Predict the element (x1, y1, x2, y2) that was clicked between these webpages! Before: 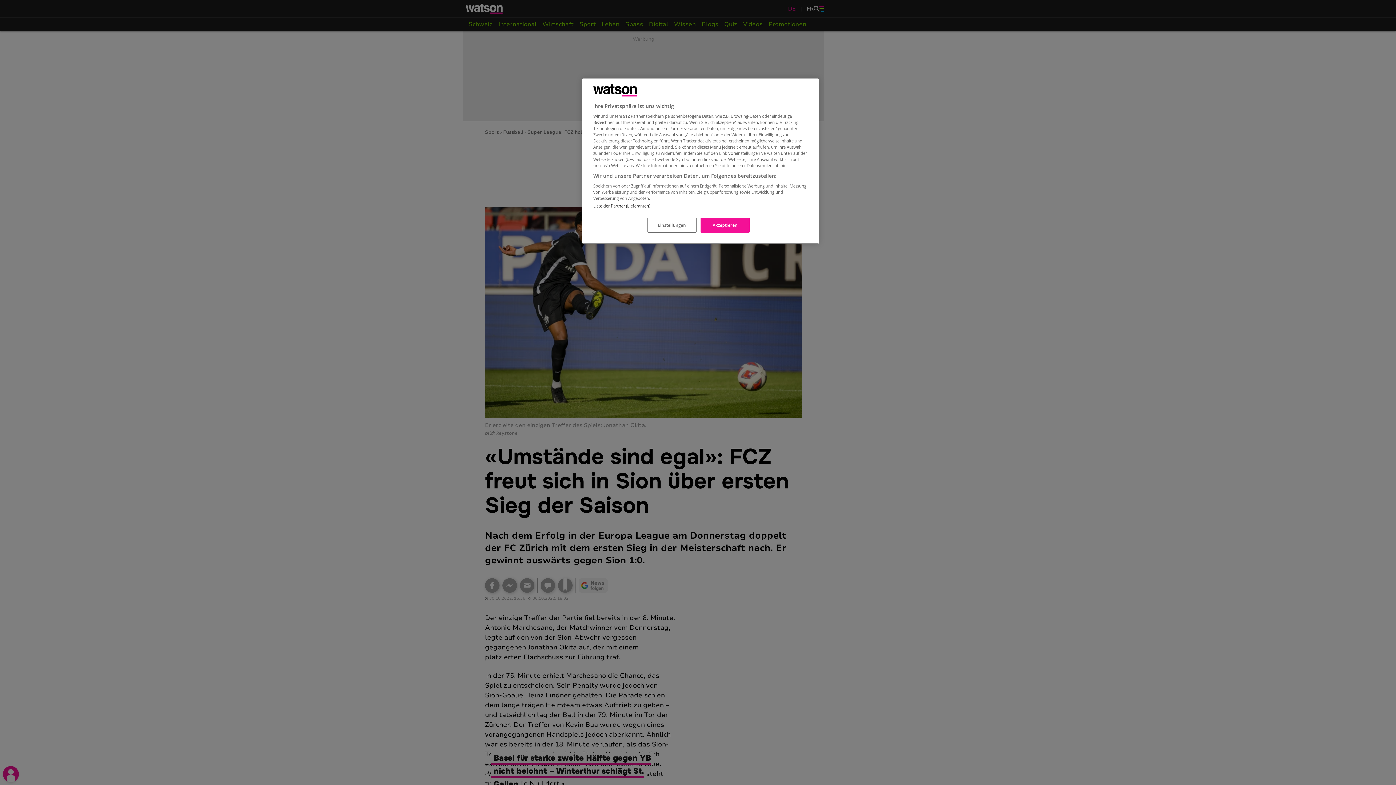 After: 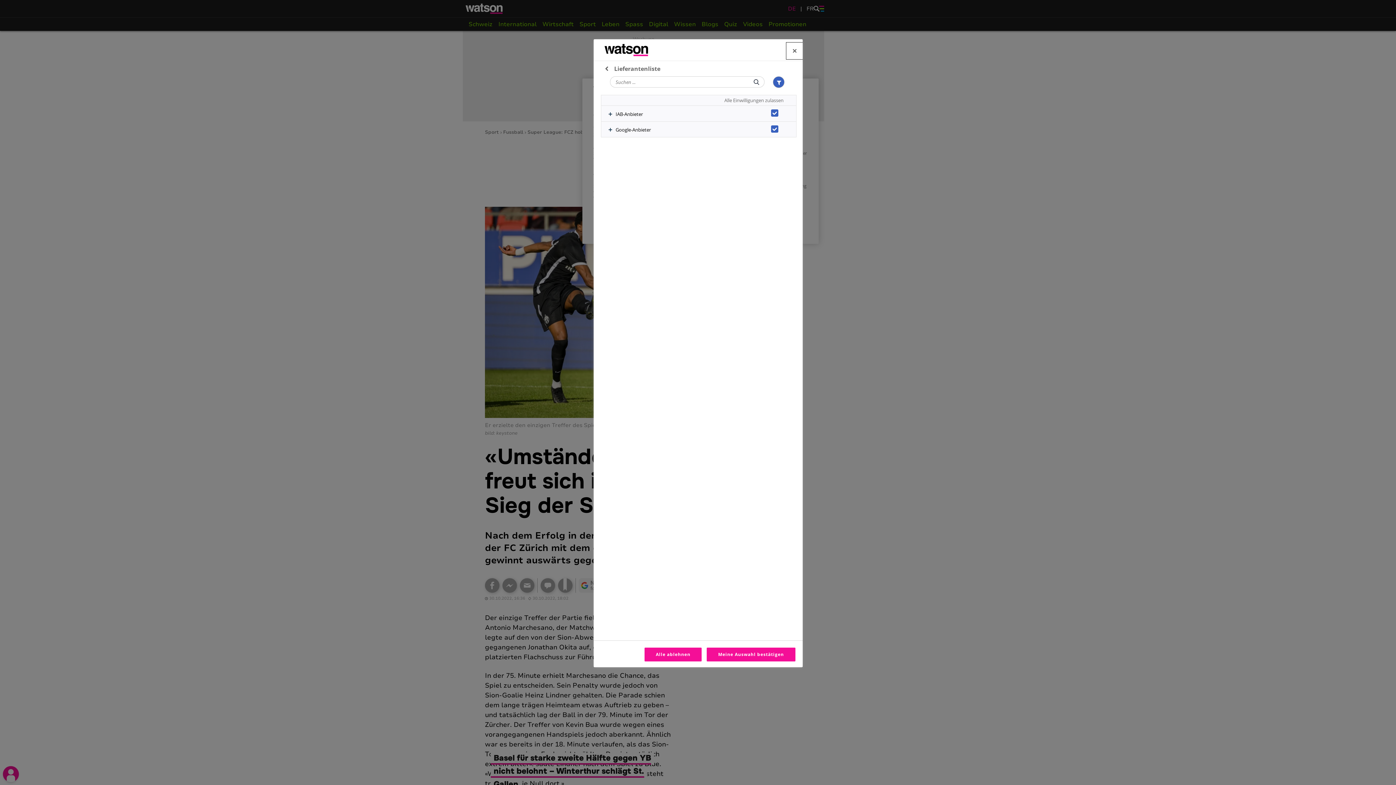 Action: label: Liste der Partner (Lieferanten) bbox: (593, 203, 650, 208)